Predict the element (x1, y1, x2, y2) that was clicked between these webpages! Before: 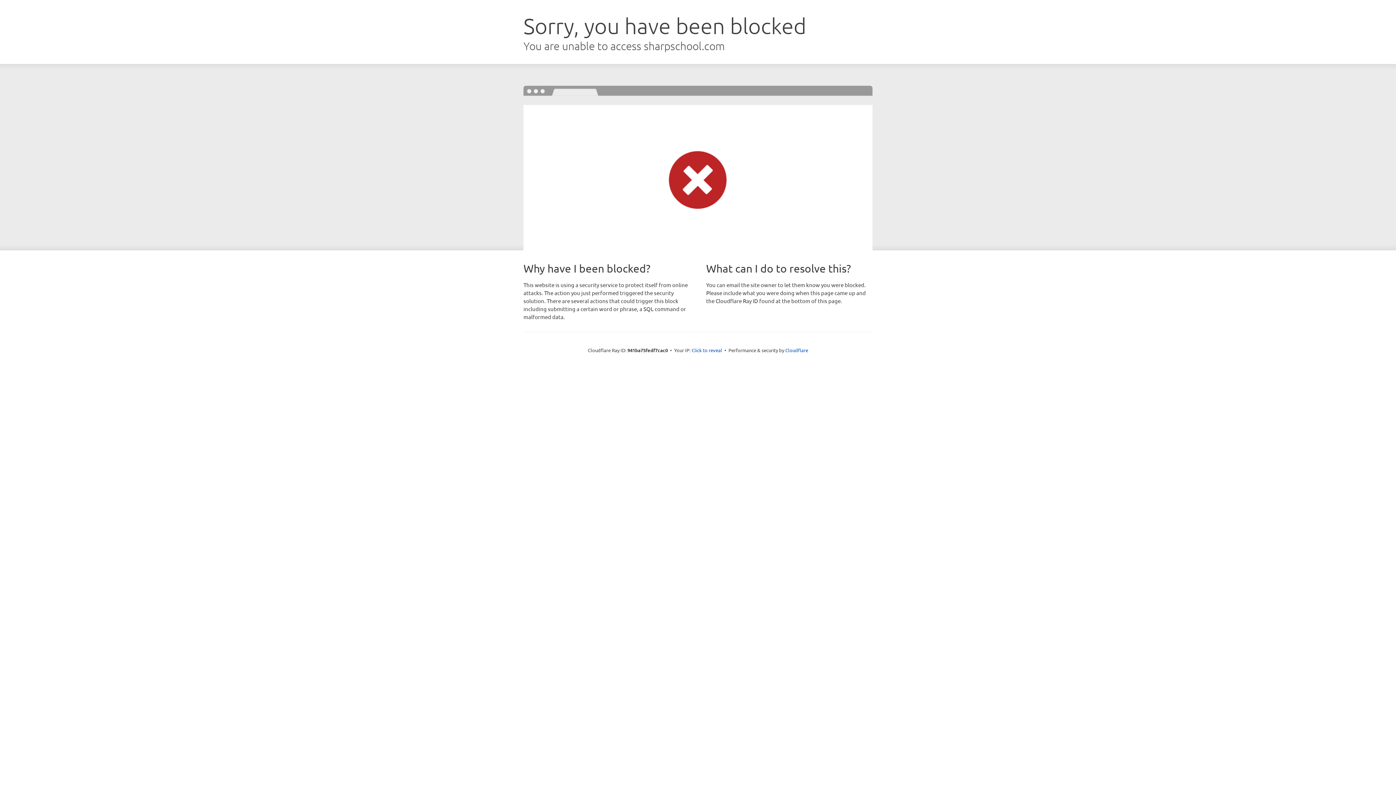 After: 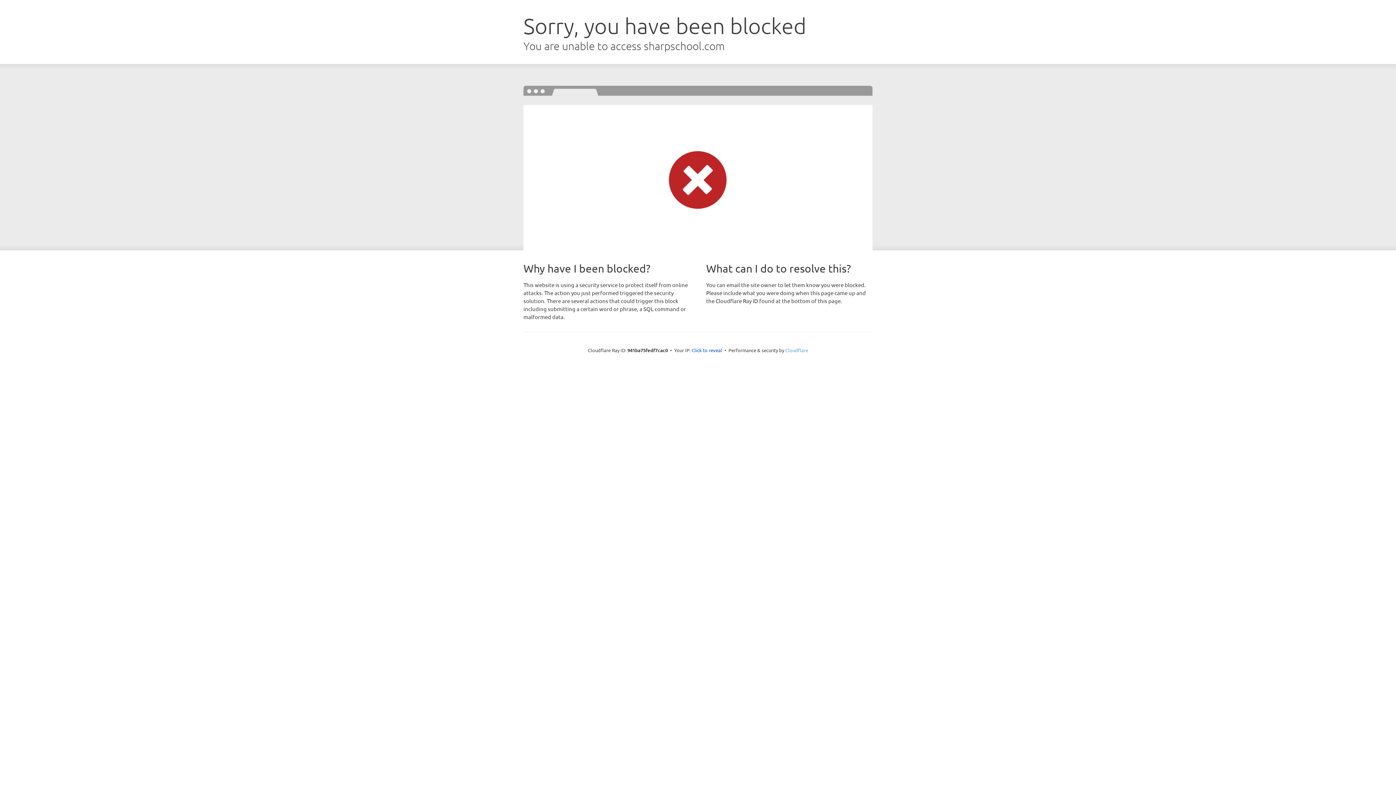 Action: bbox: (785, 347, 808, 353) label: Cloudflare